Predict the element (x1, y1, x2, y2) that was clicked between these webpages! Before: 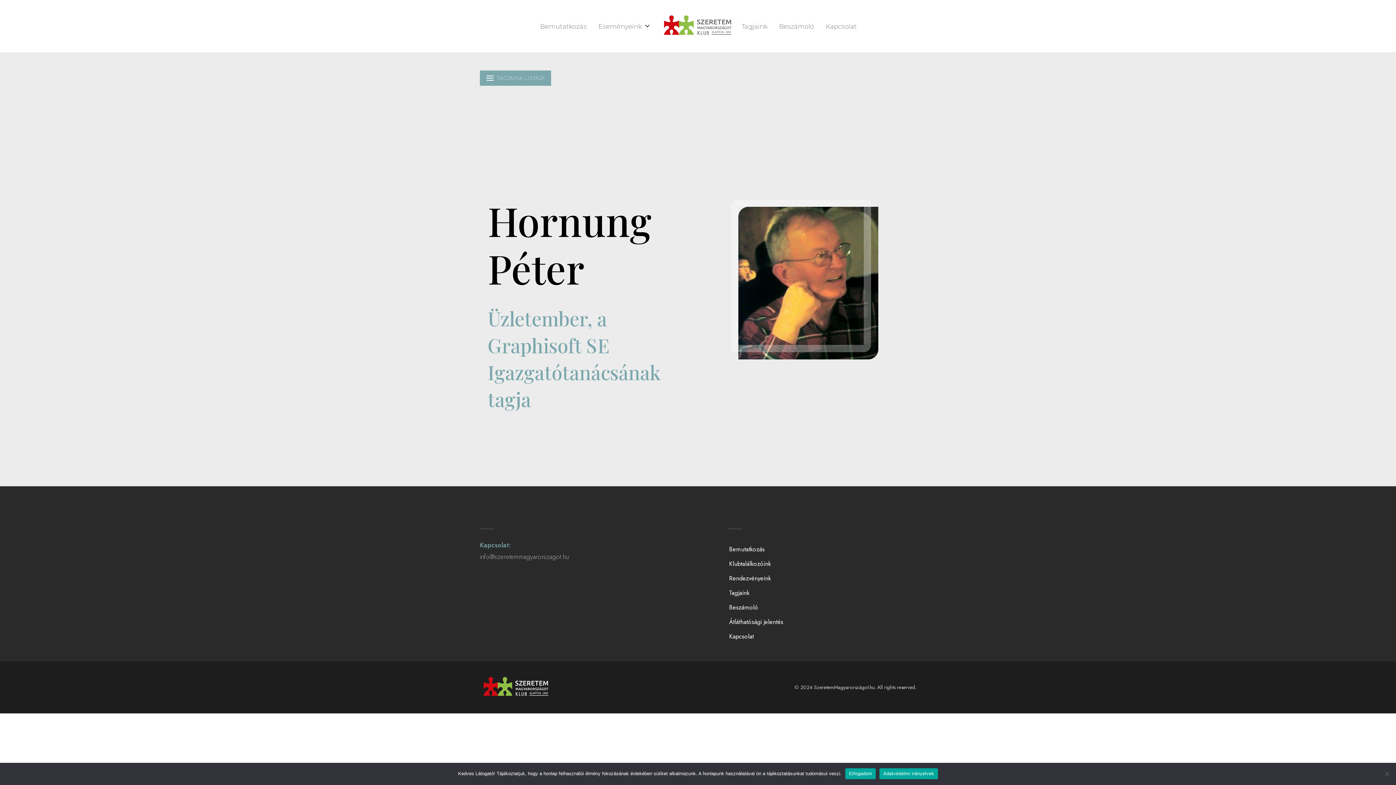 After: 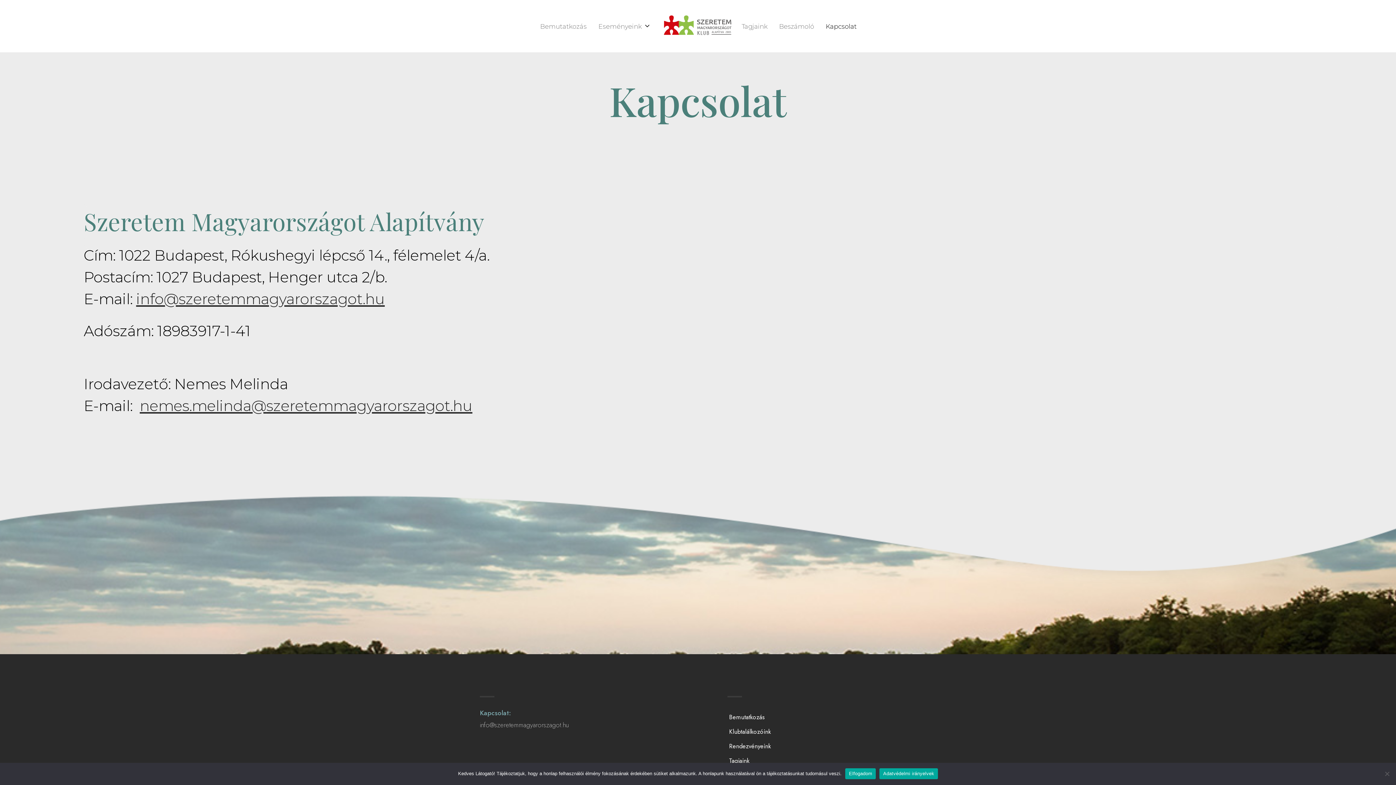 Action: bbox: (820, 17, 862, 35) label: Kapcsolat